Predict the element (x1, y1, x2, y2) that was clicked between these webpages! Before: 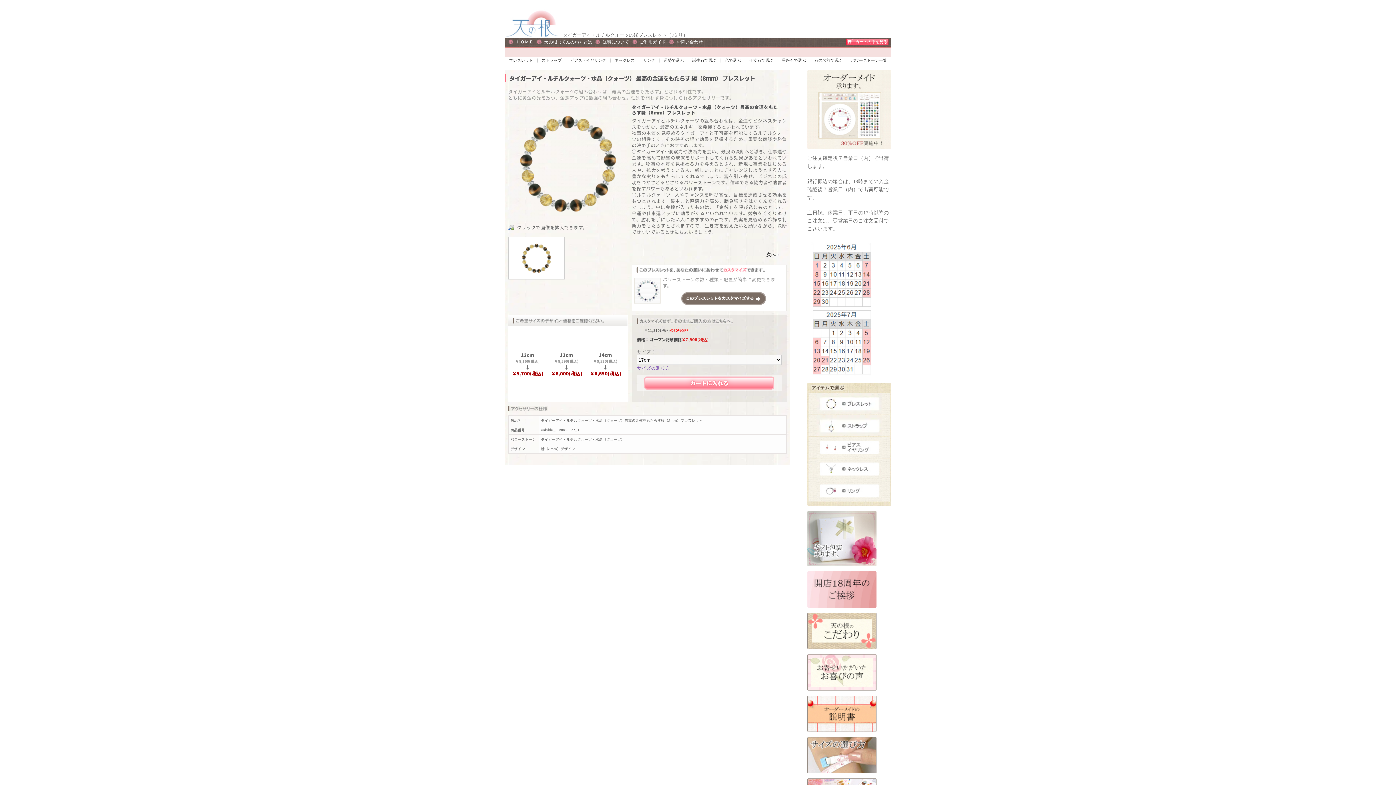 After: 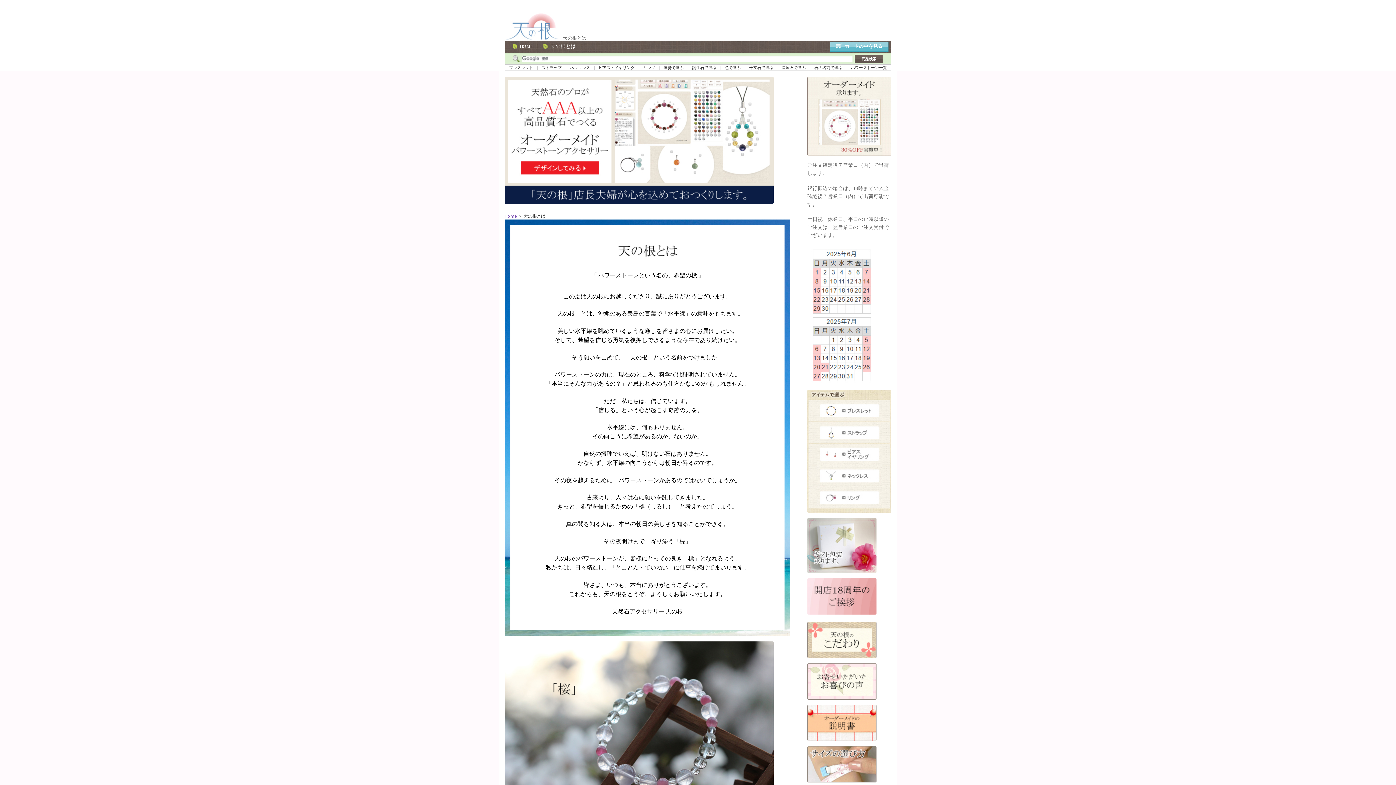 Action: bbox: (536, 39, 594, 45) label: 天の根（てんのね）とは